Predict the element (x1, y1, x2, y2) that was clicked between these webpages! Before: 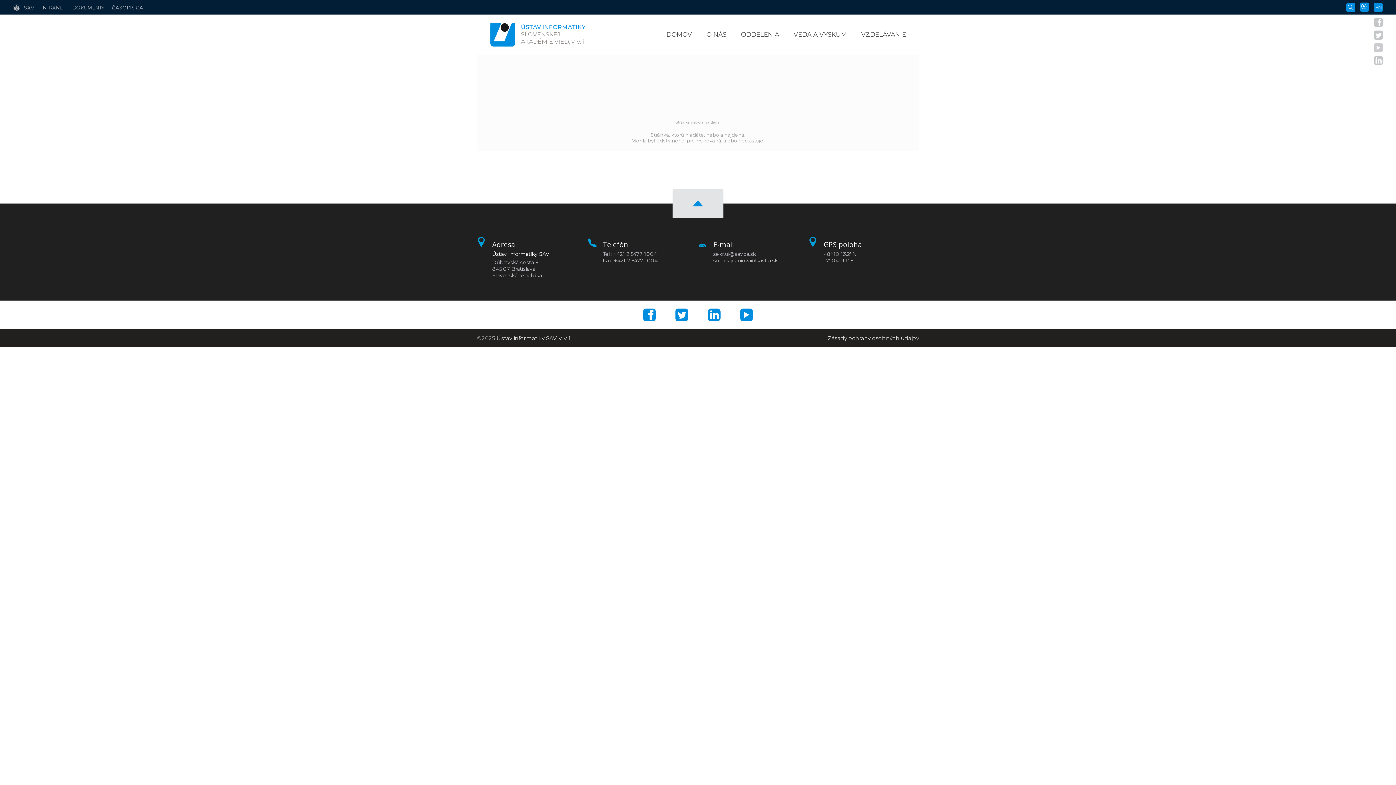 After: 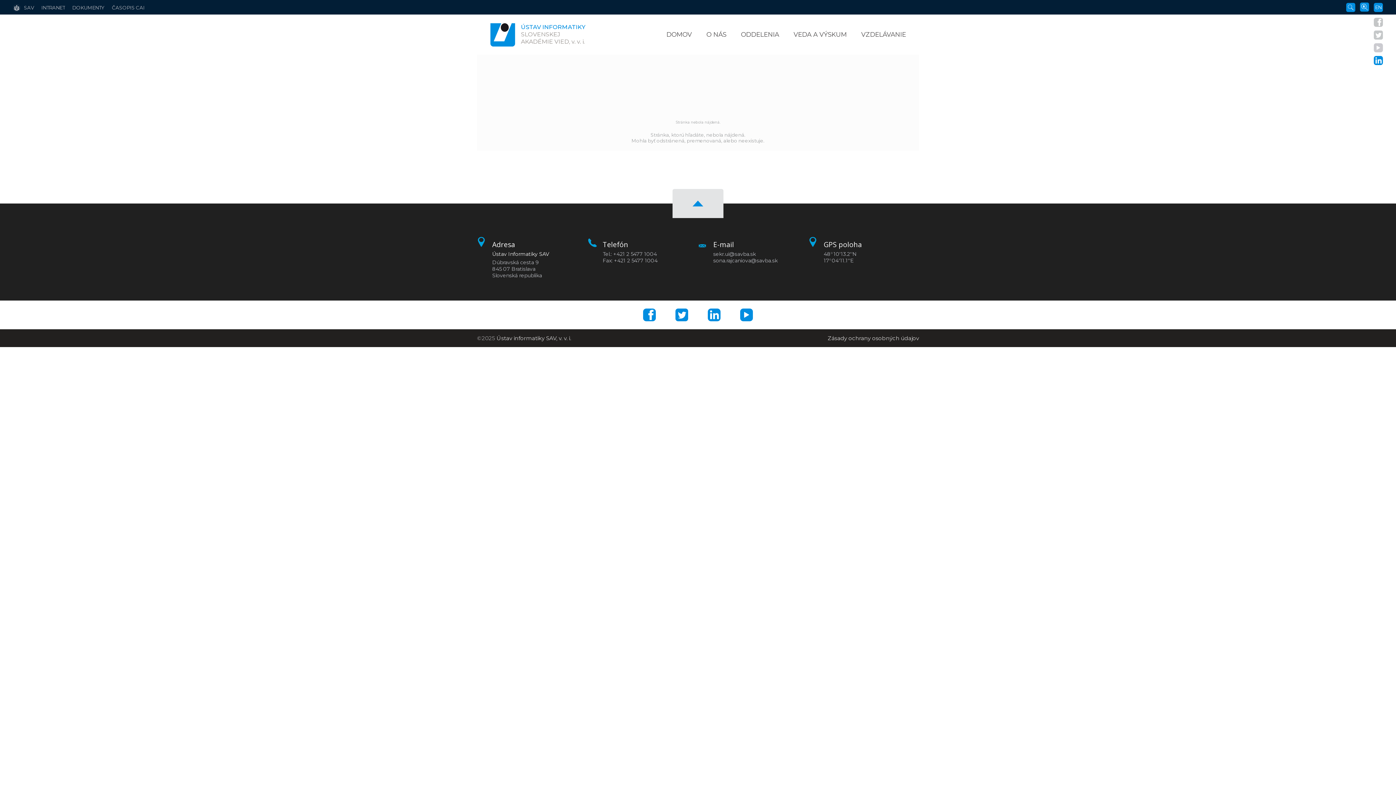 Action: bbox: (1374, 56, 1383, 65)